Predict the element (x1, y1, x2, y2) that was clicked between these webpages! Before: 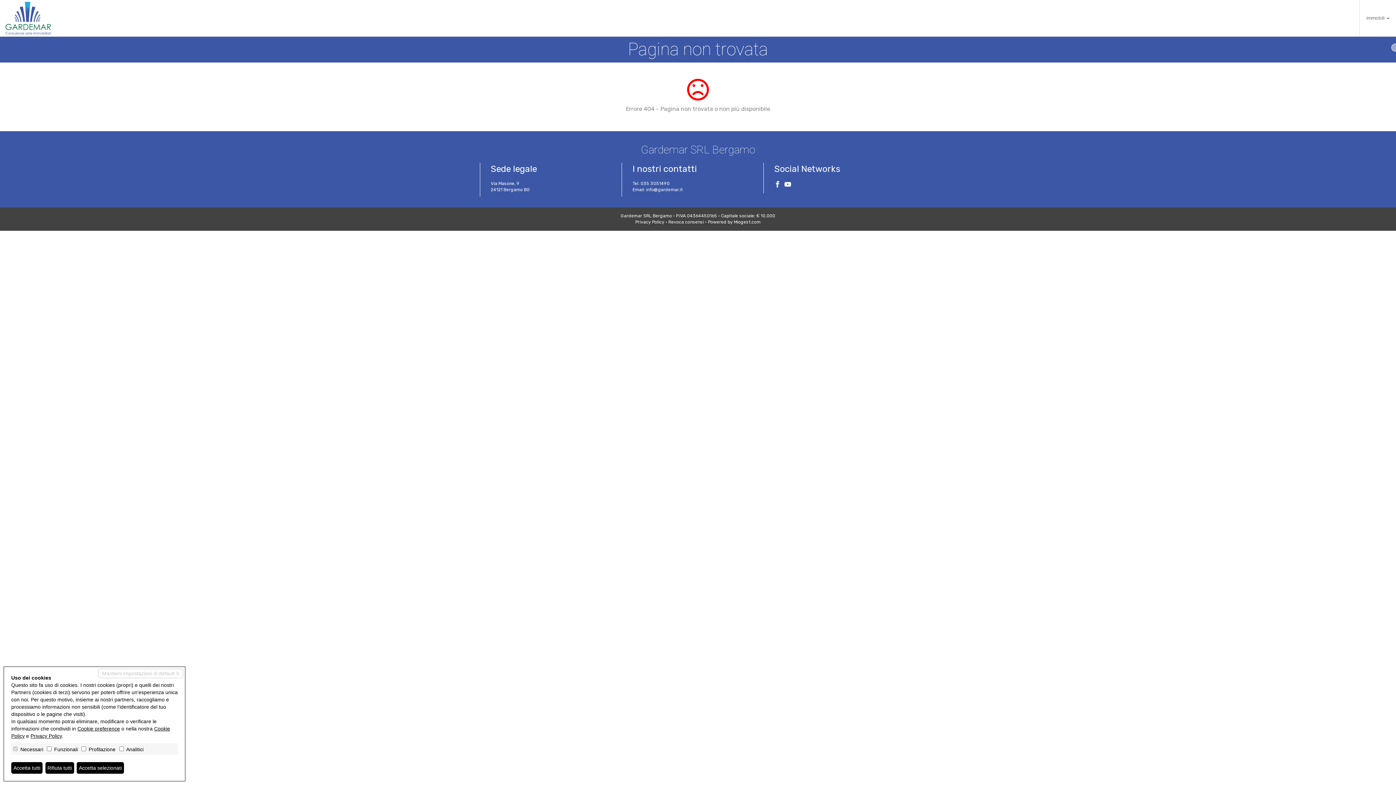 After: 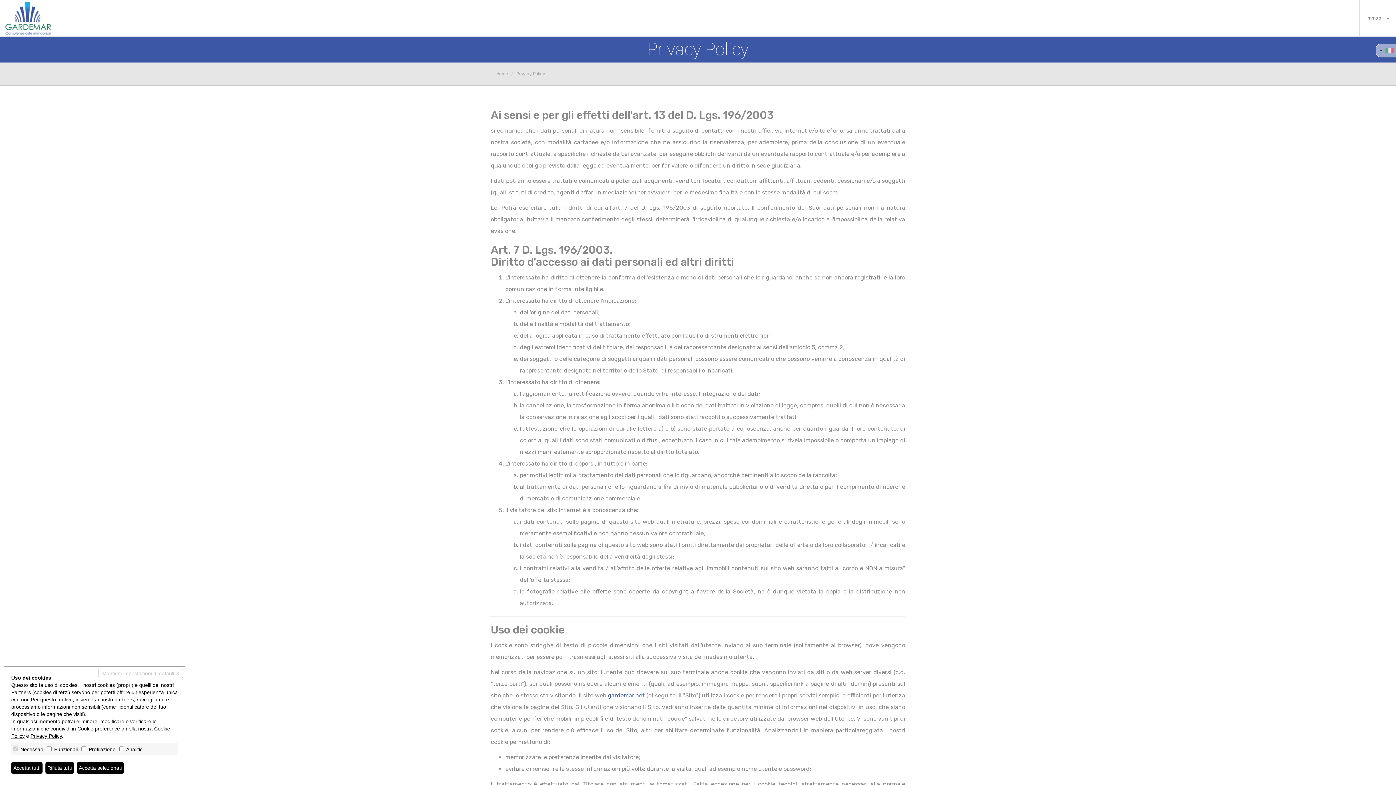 Action: label: Privacy Policy bbox: (30, 733, 61, 739)